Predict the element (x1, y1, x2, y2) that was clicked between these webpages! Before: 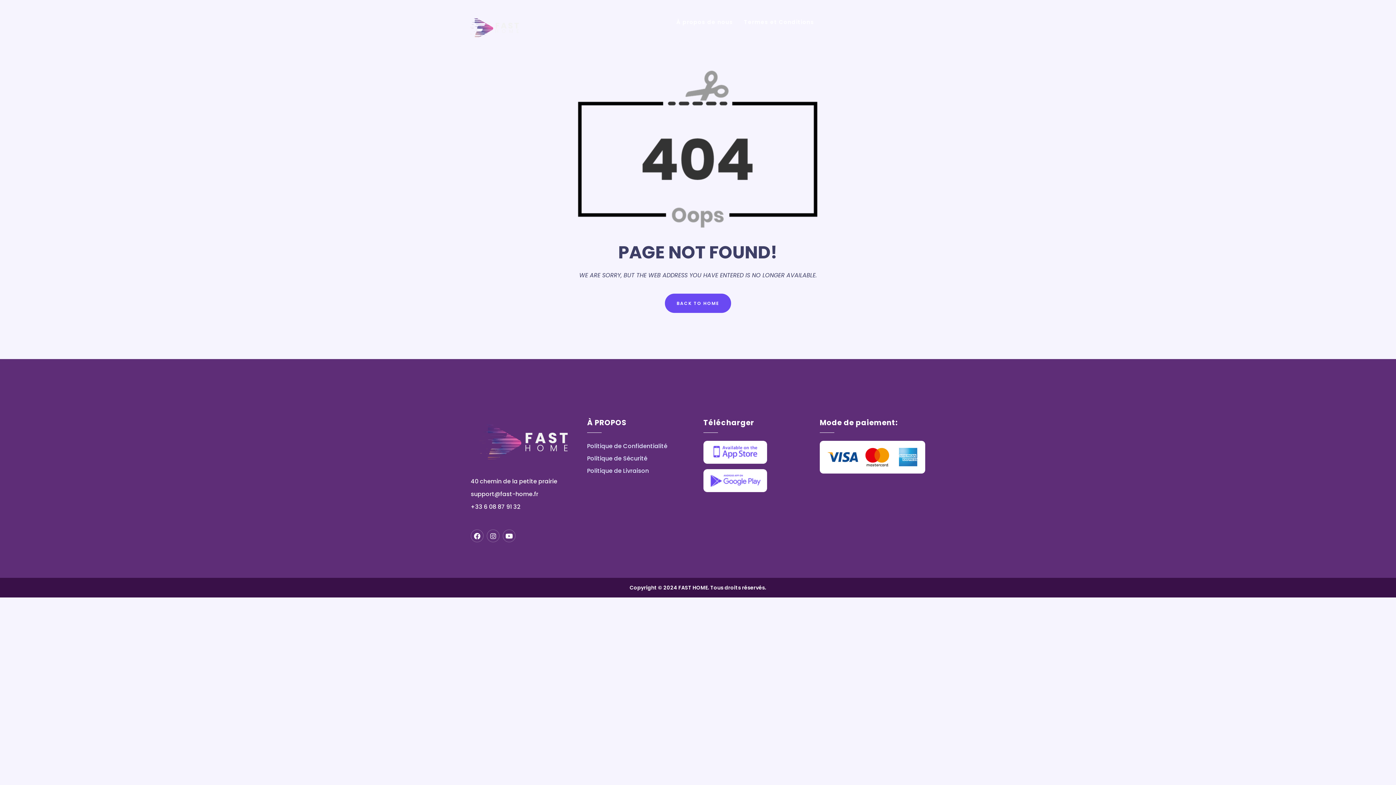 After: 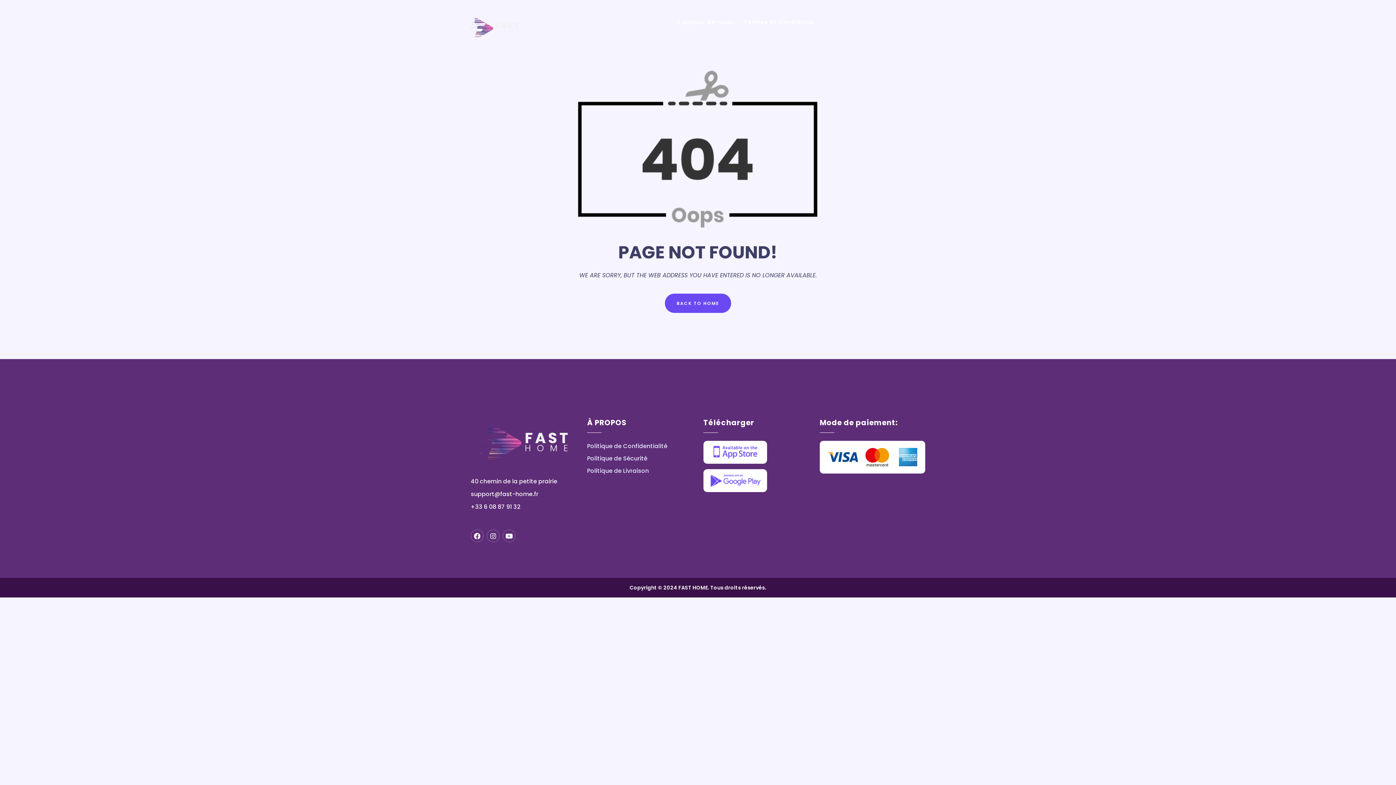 Action: bbox: (671, 14, 738, 28) label: À propos de nous